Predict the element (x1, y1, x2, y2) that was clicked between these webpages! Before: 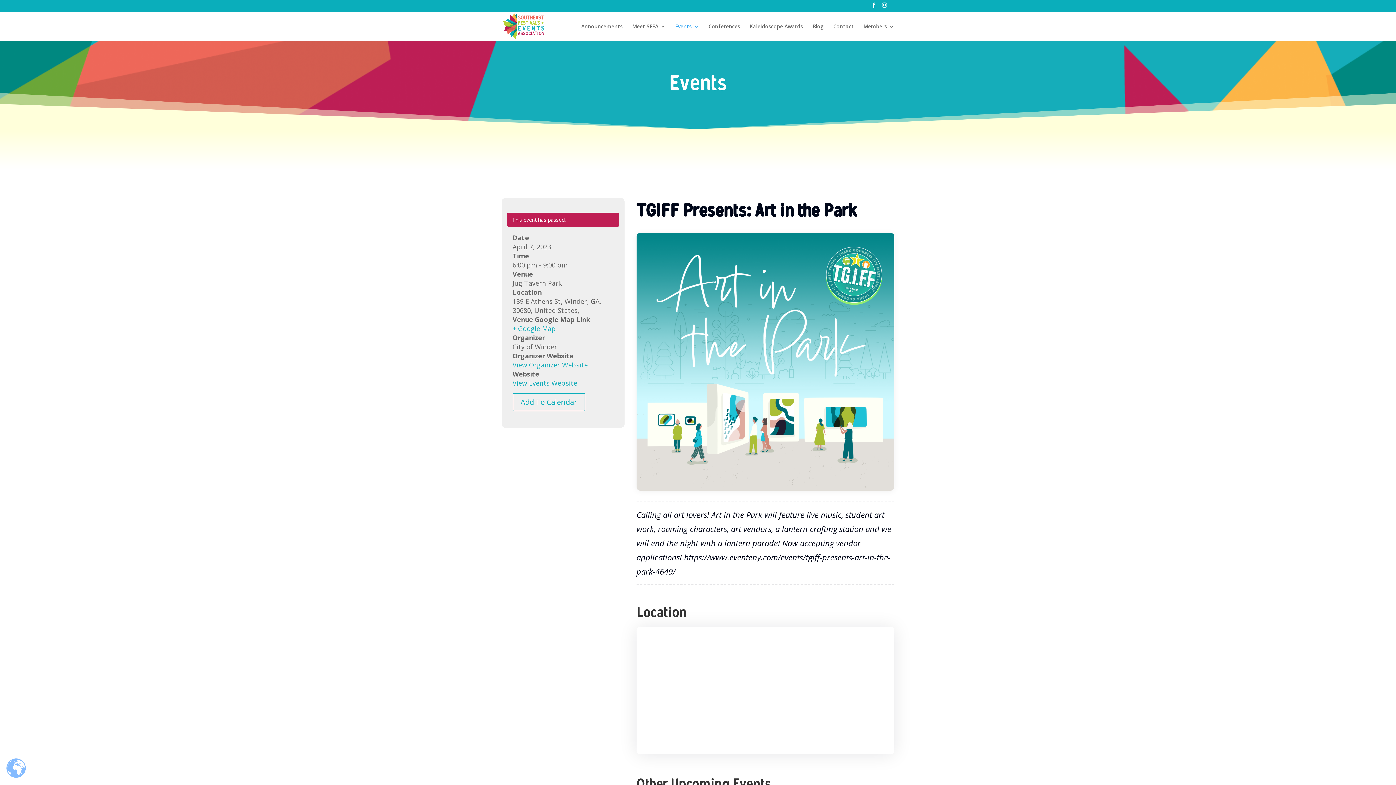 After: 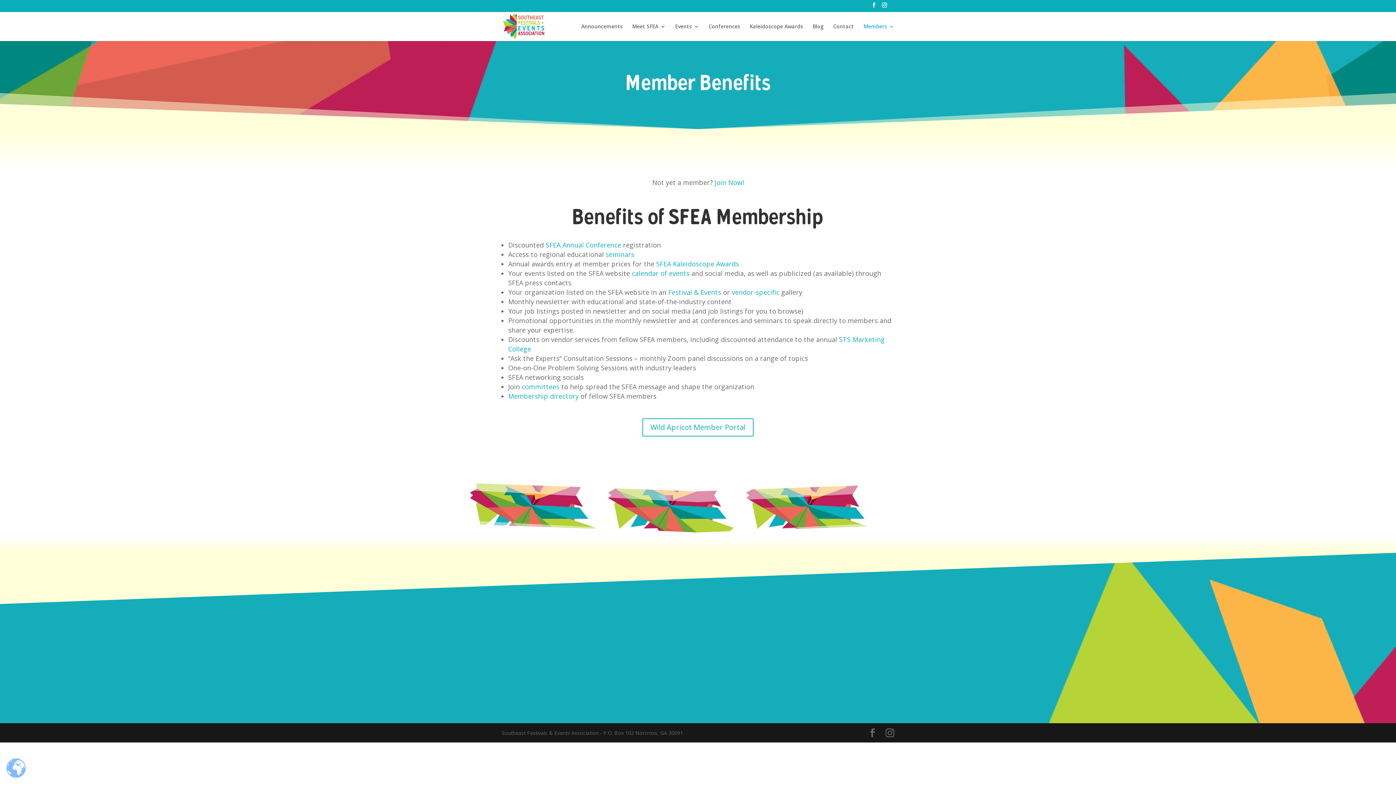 Action: label: Members bbox: (863, 23, 894, 40)